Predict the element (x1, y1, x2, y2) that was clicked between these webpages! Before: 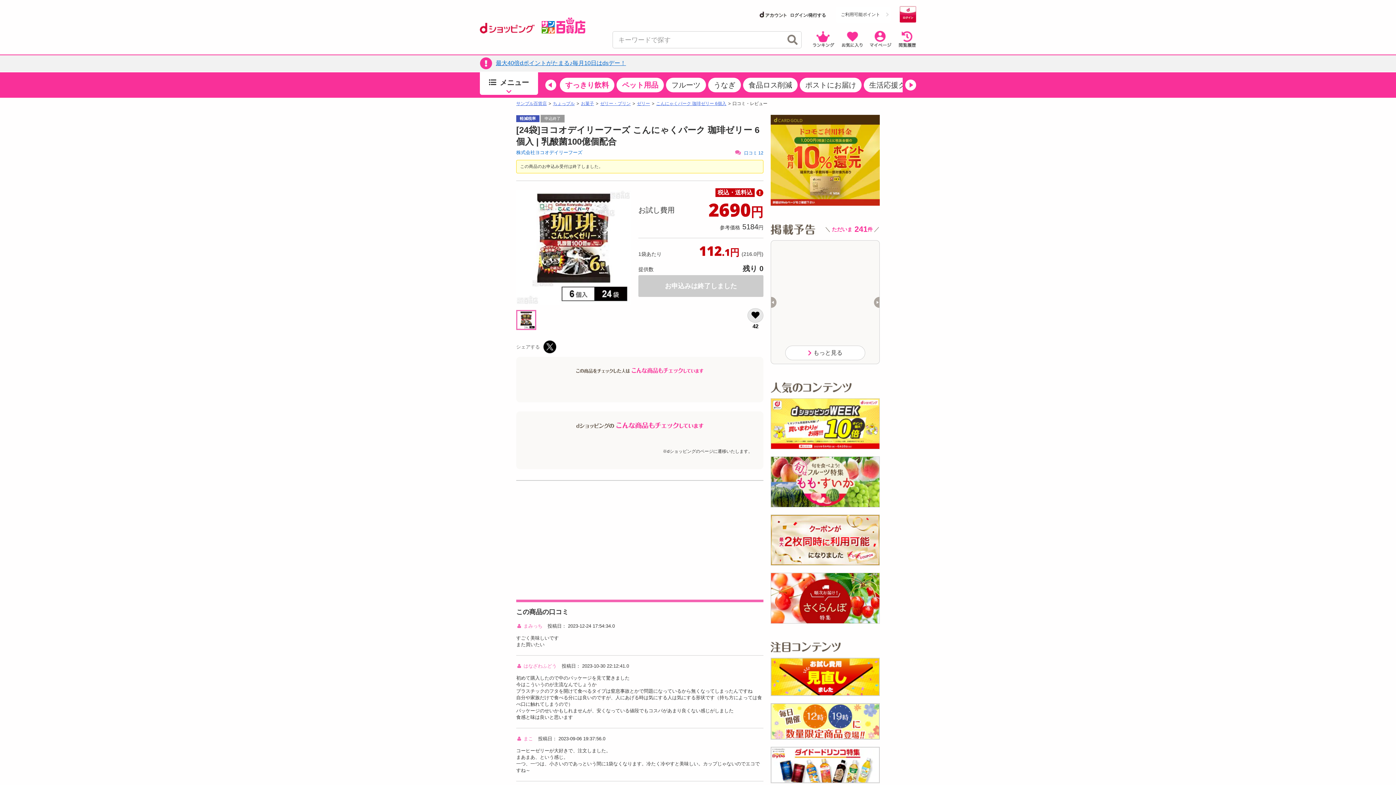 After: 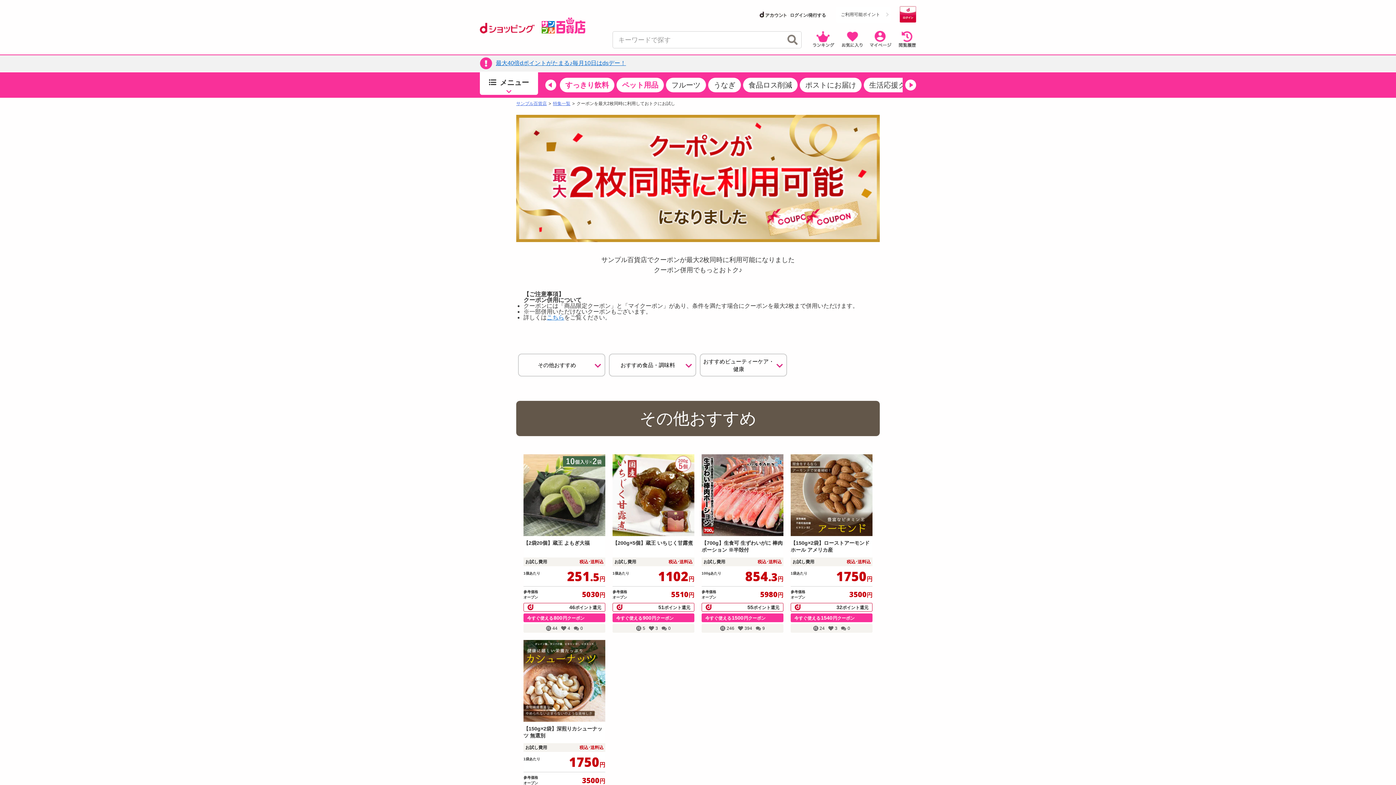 Action: bbox: (770, 514, 880, 565)